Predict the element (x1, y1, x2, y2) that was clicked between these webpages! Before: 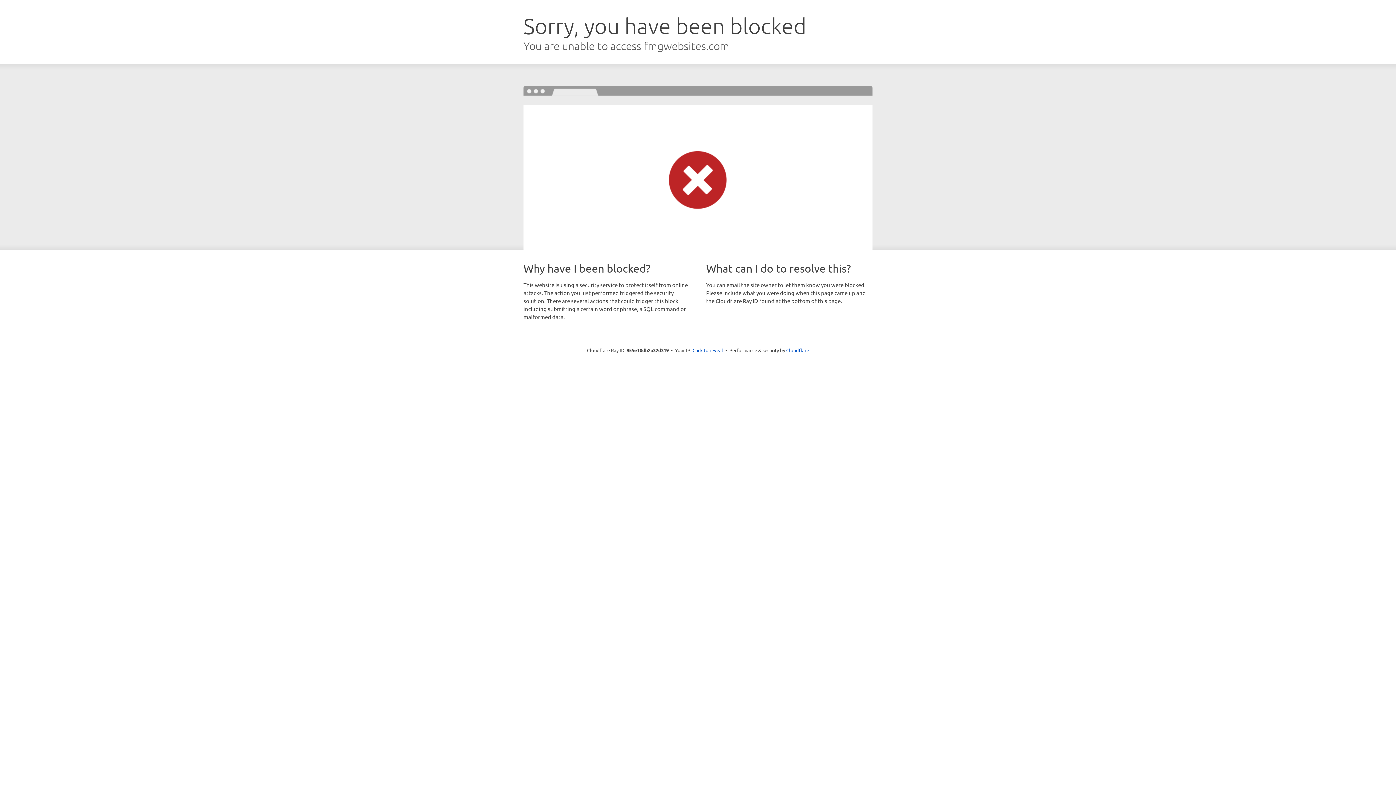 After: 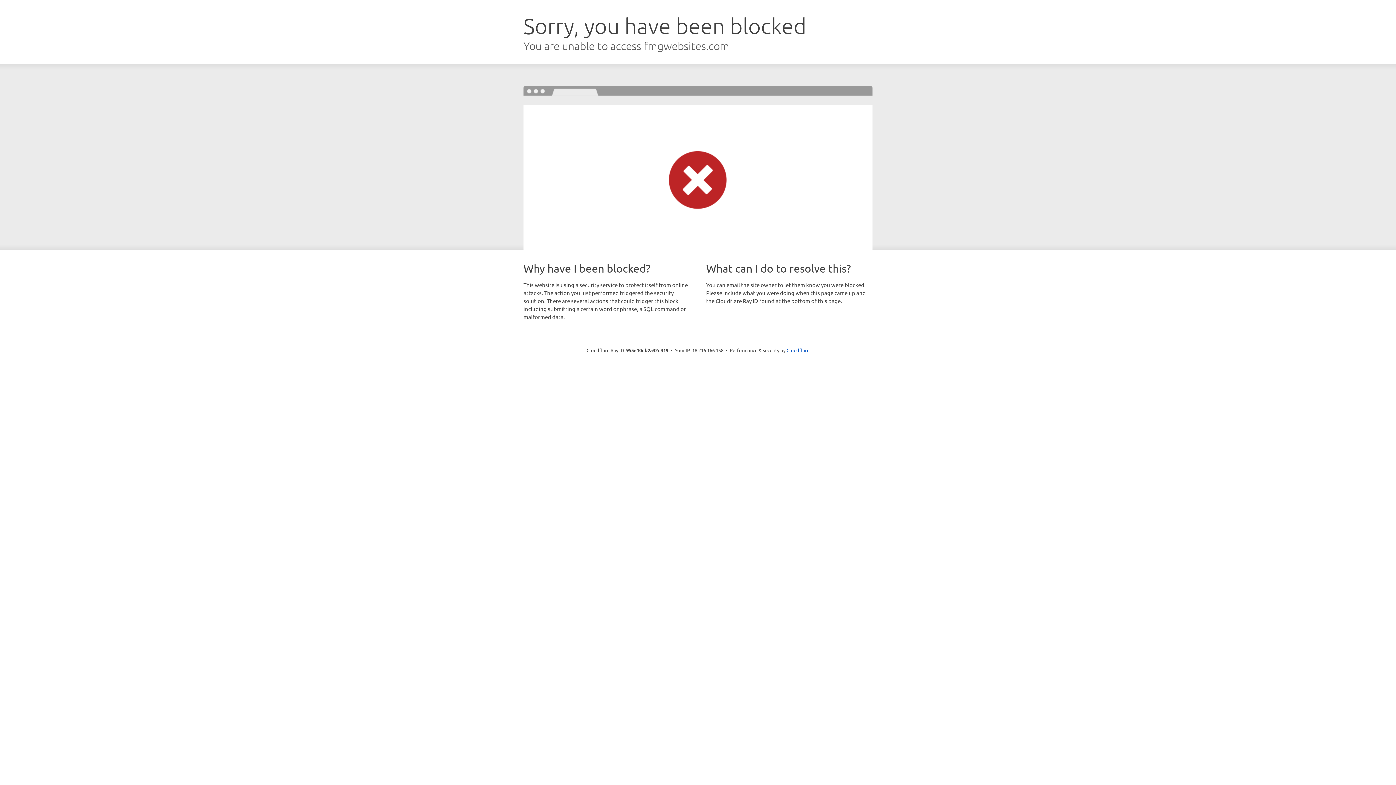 Action: bbox: (692, 346, 723, 353) label: Click to reveal